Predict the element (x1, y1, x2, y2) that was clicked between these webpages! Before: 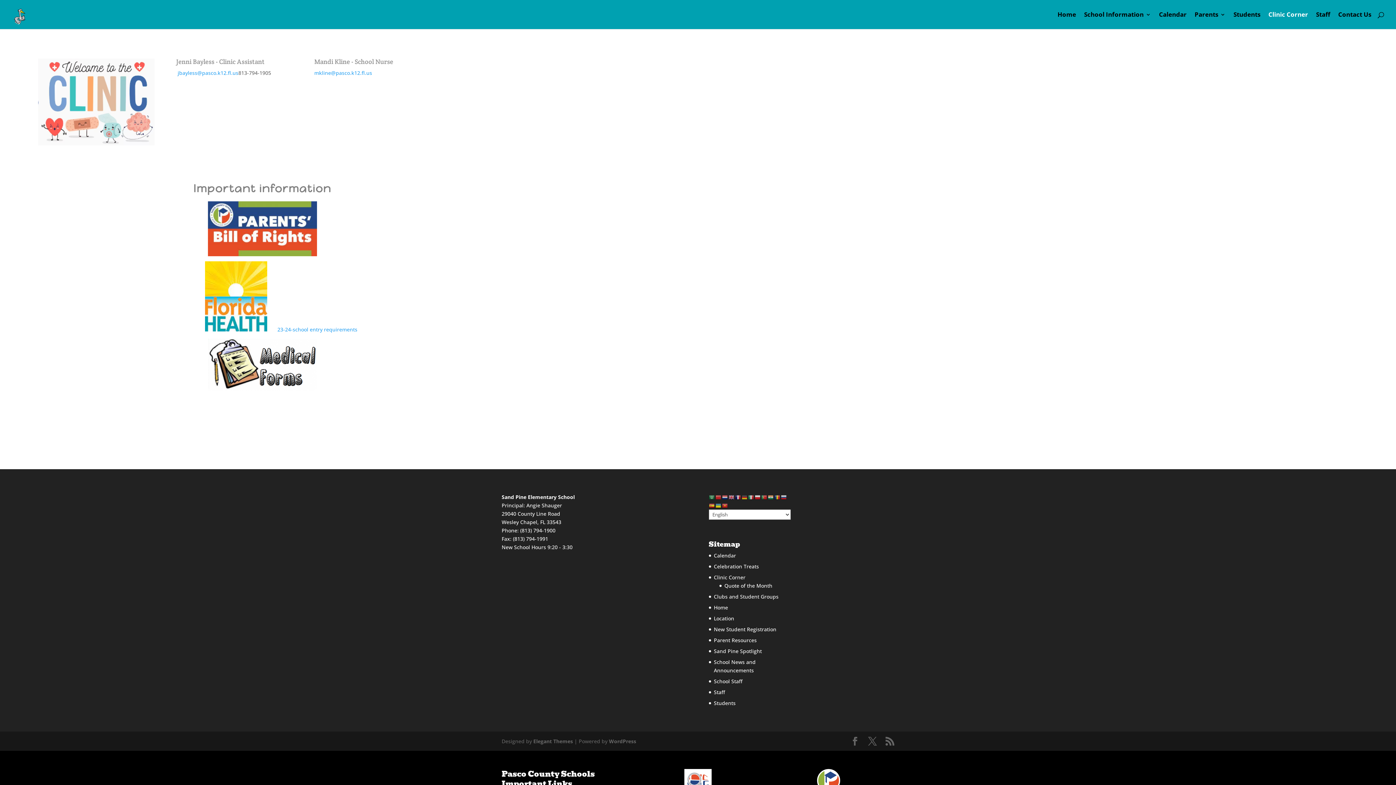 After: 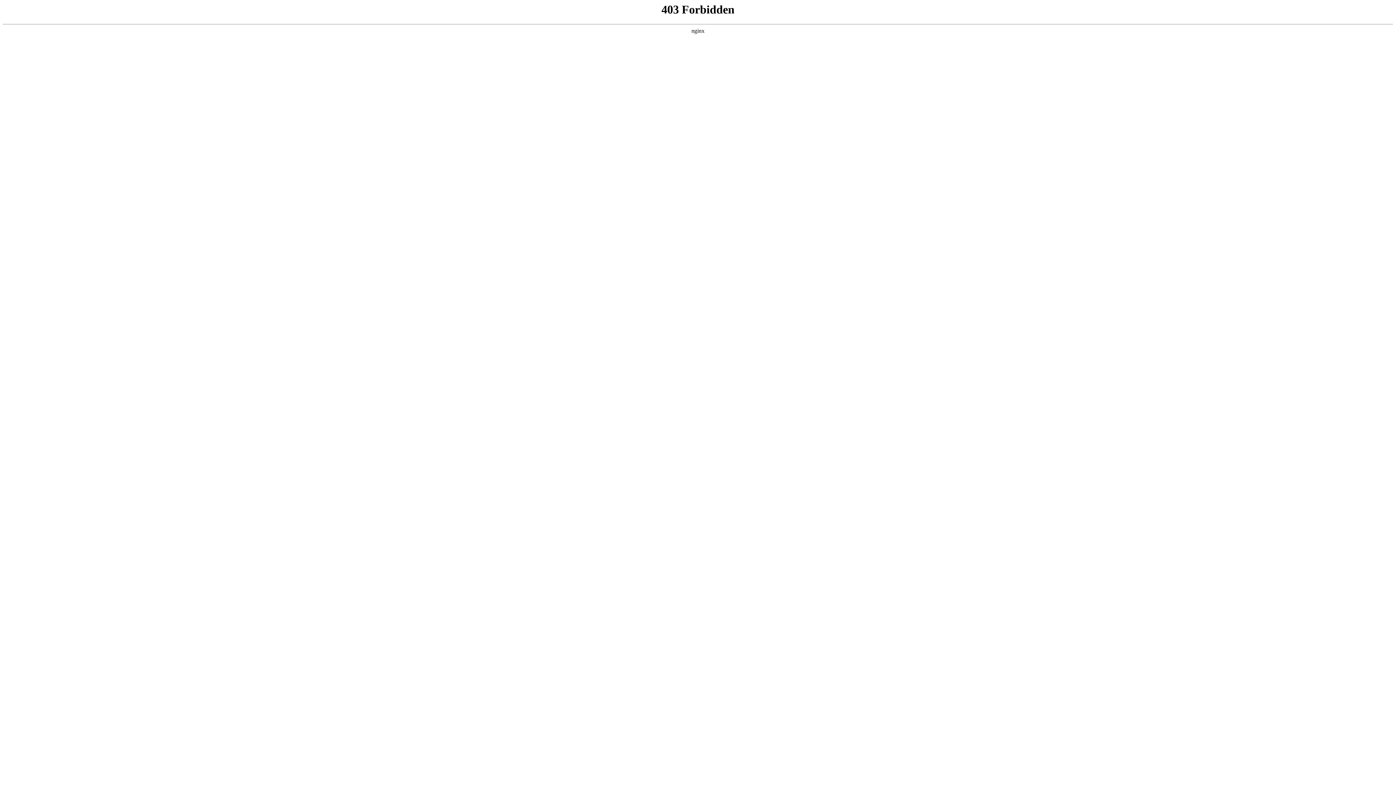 Action: label: WordPress bbox: (609, 738, 636, 745)